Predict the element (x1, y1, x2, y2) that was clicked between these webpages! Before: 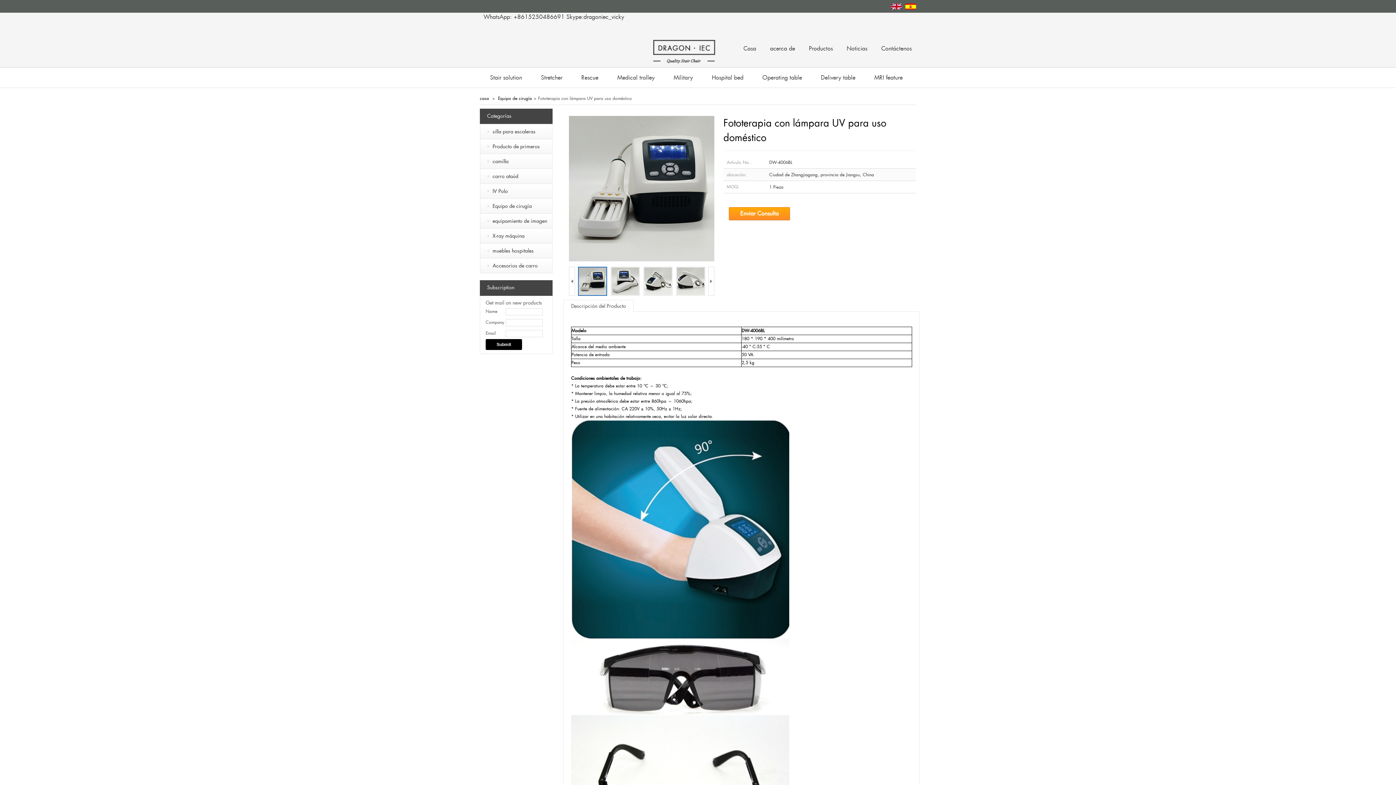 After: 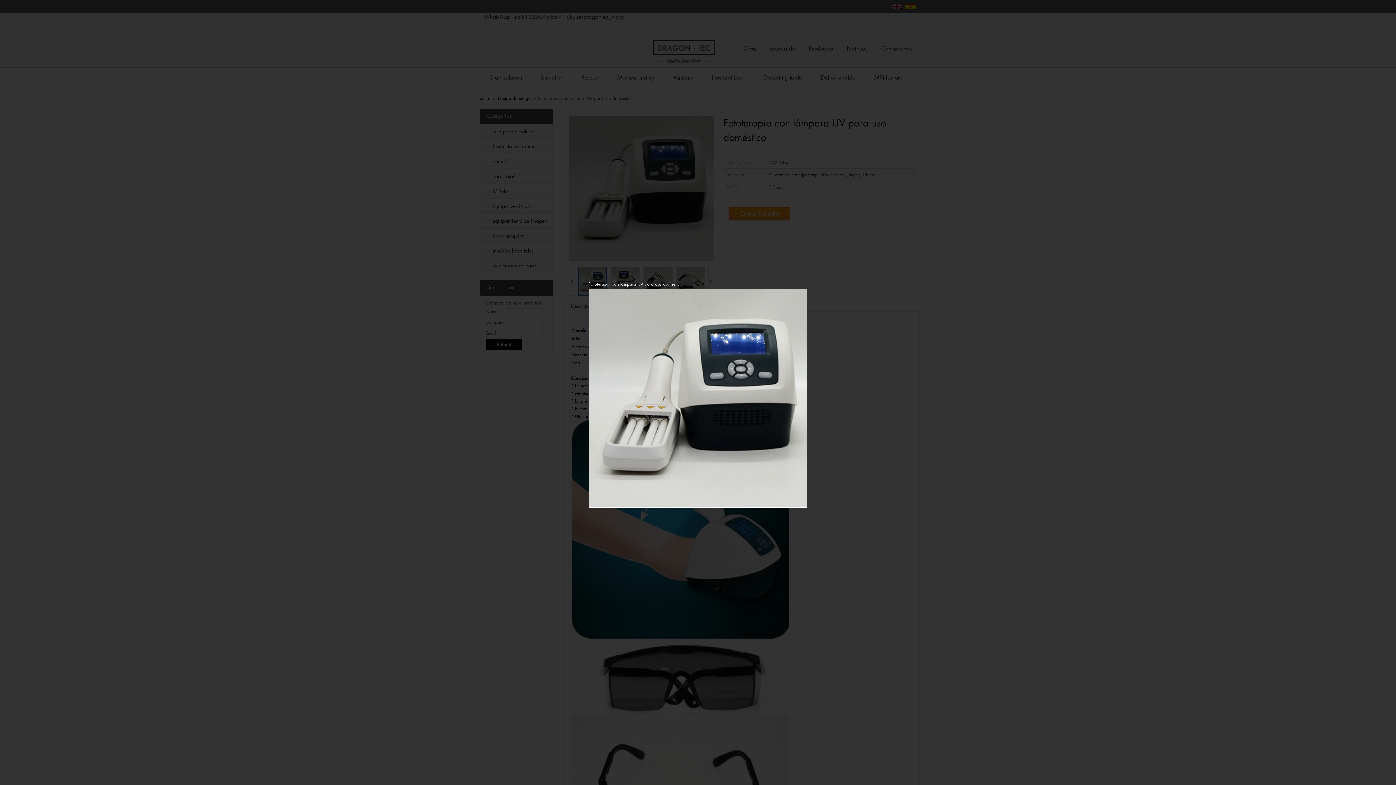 Action: bbox: (569, 116, 714, 261)